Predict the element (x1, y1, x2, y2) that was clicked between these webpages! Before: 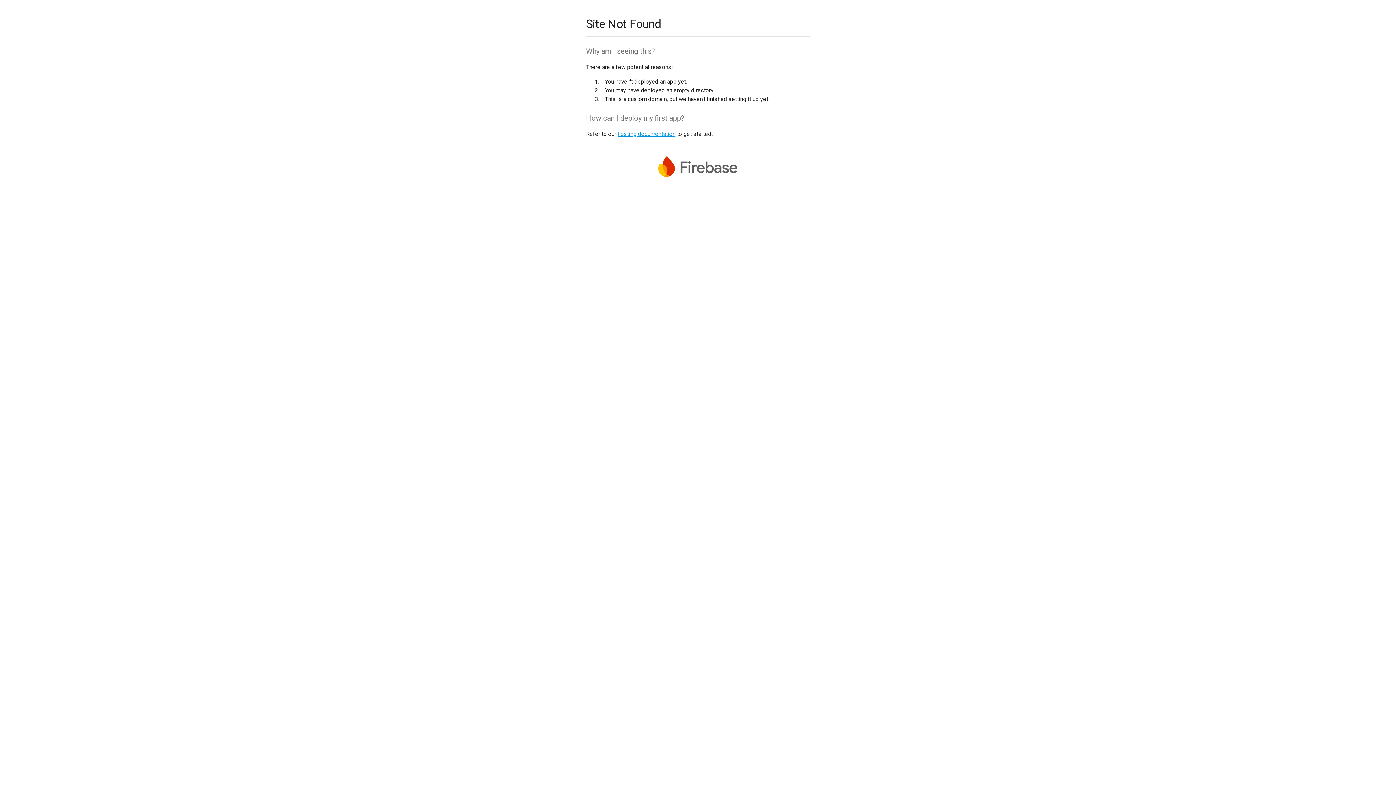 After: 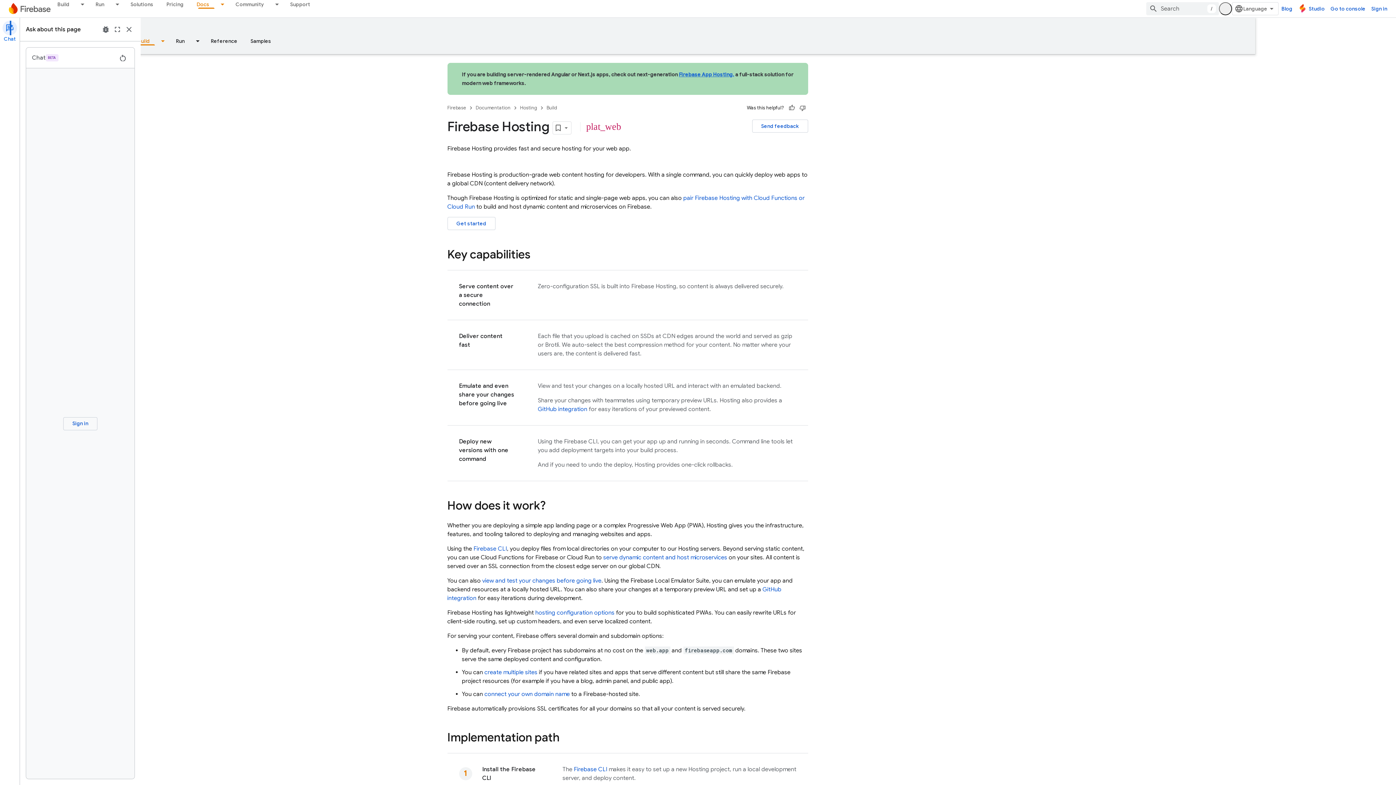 Action: label: hosting documentation bbox: (617, 130, 675, 137)